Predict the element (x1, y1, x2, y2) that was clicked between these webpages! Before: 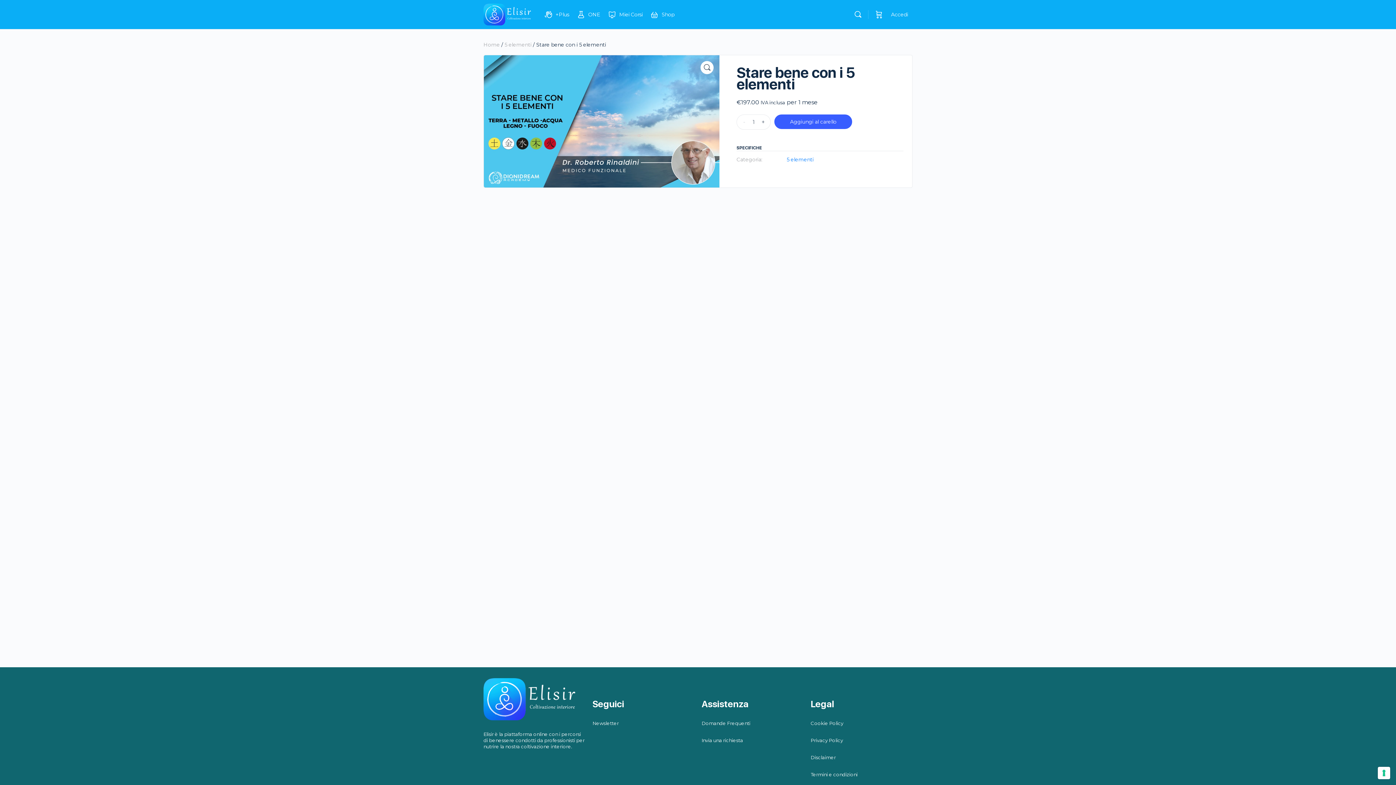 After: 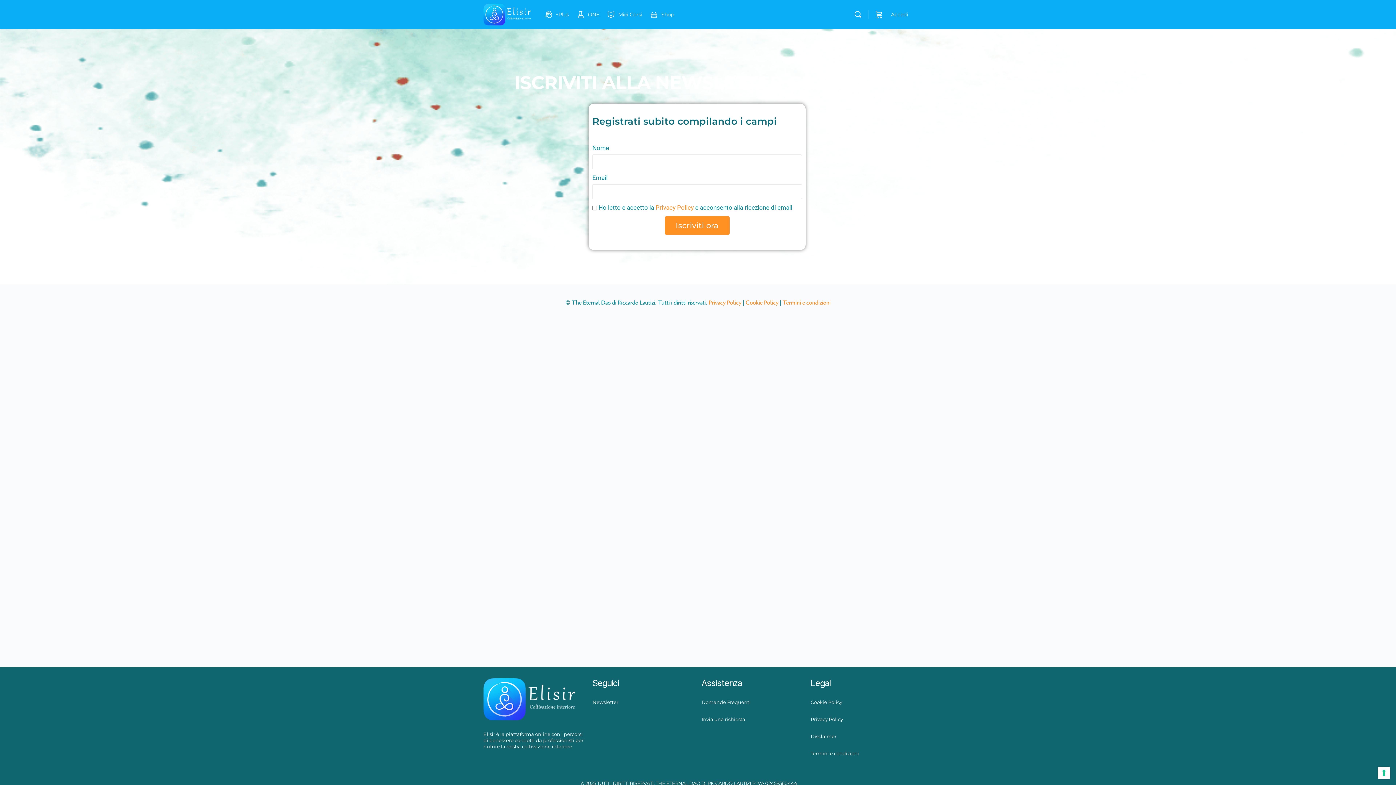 Action: label: Newsletter bbox: (592, 720, 618, 726)